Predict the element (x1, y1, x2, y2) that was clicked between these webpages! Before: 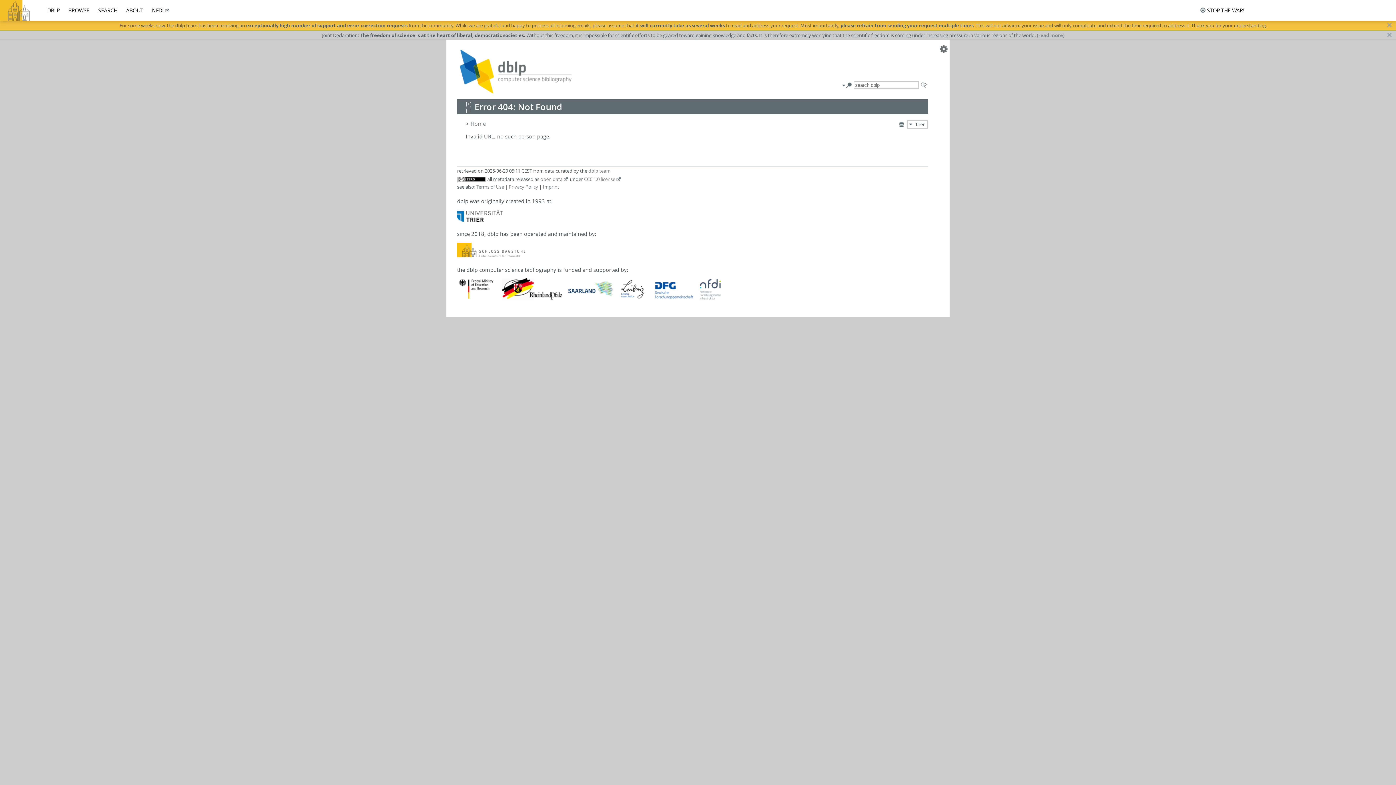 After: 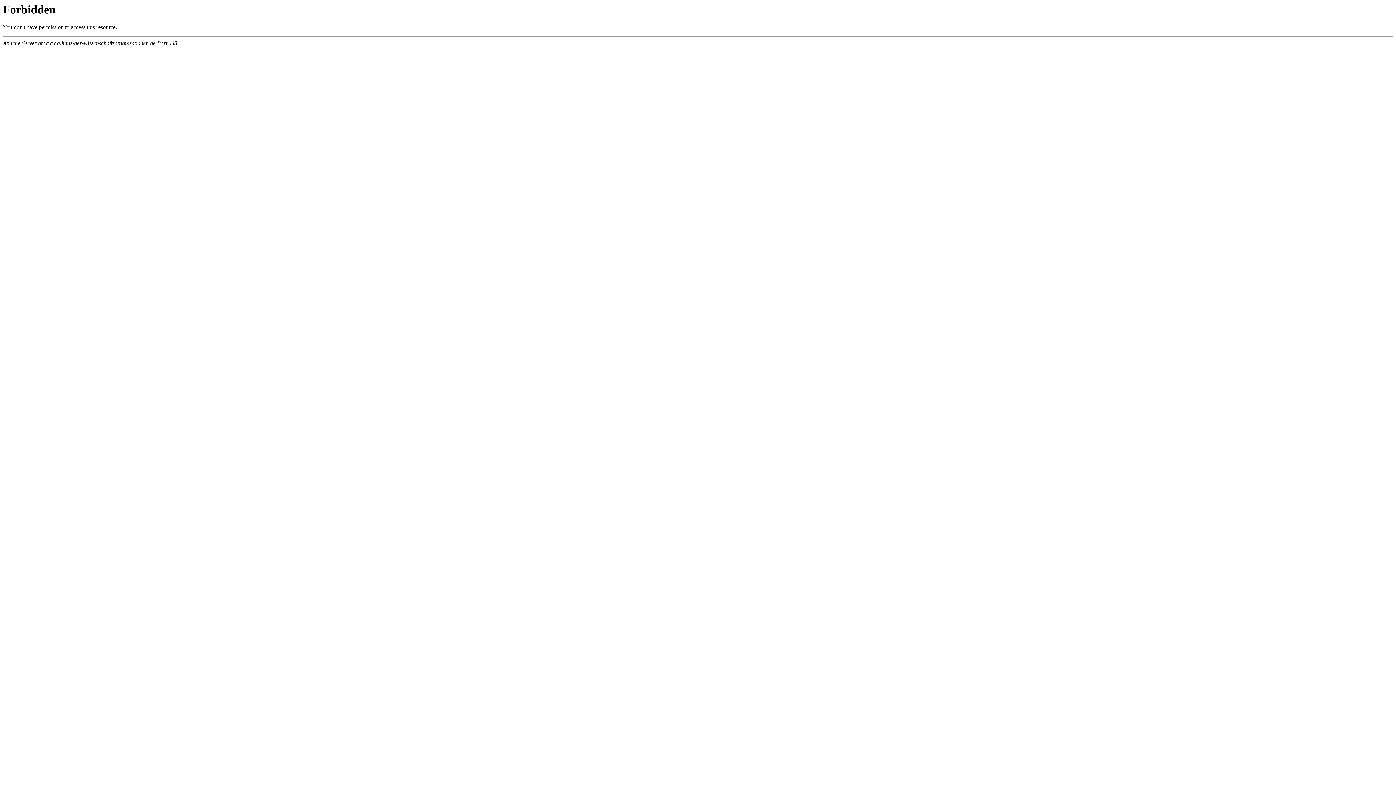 Action: bbox: (1037, 32, 1064, 38) label: (read more)